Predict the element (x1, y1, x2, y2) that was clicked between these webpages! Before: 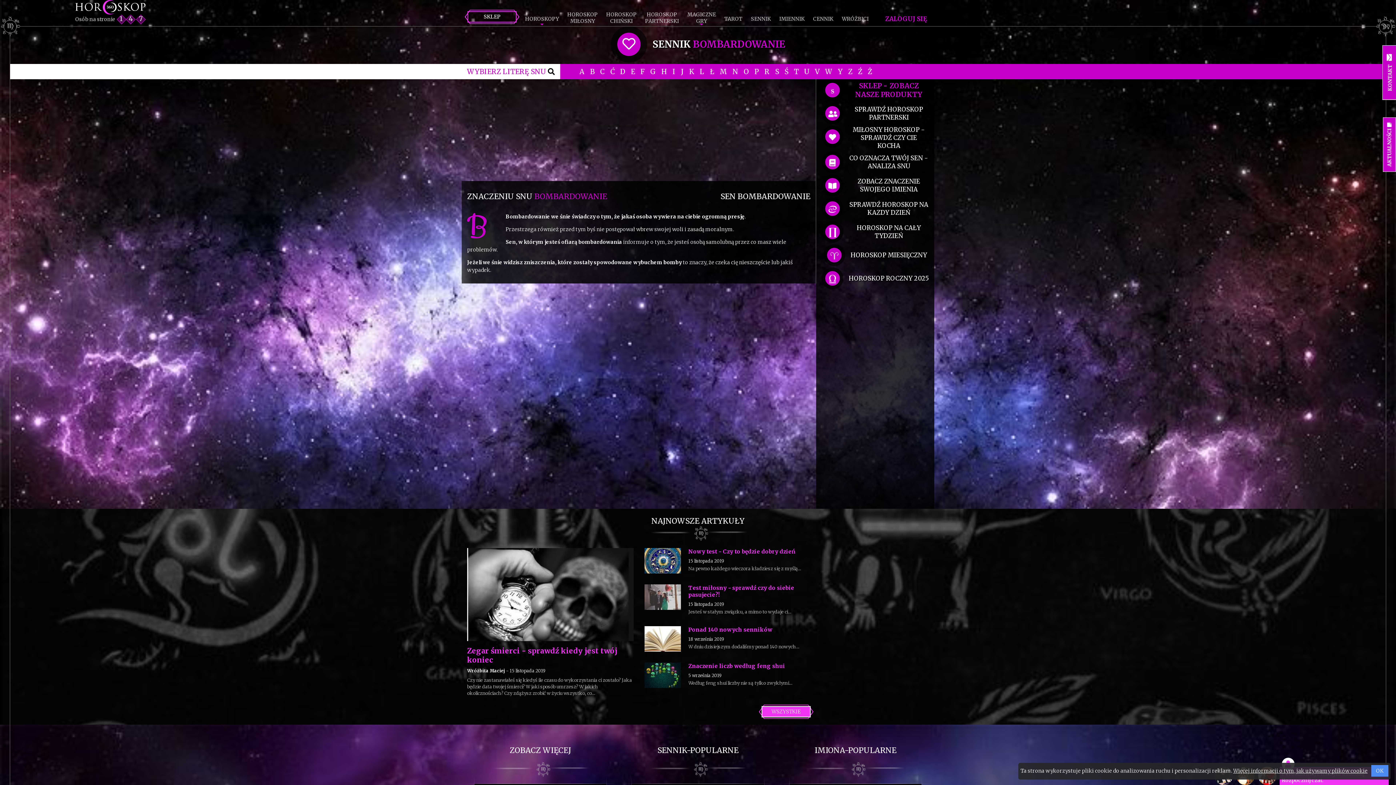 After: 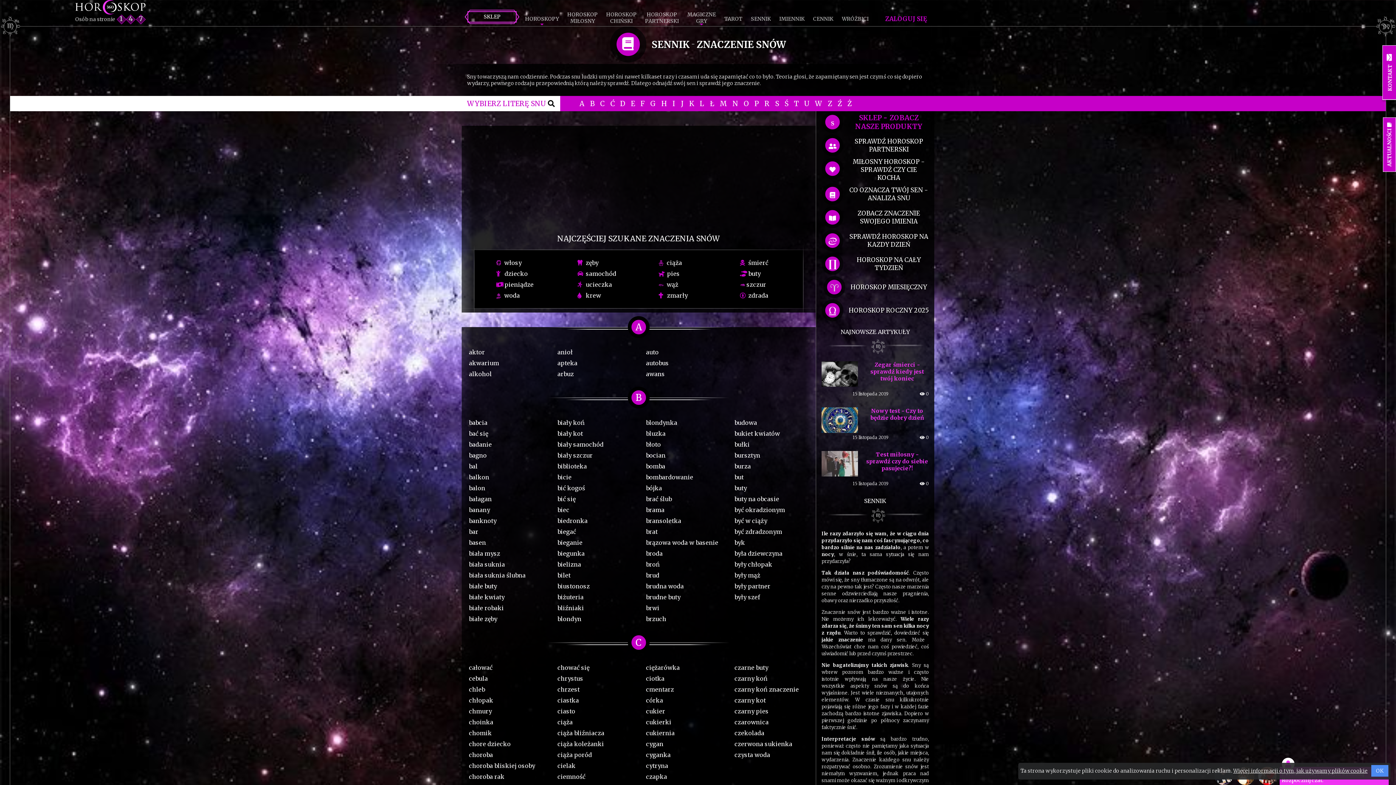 Action: label: V bbox: (813, 65, 821, 77)